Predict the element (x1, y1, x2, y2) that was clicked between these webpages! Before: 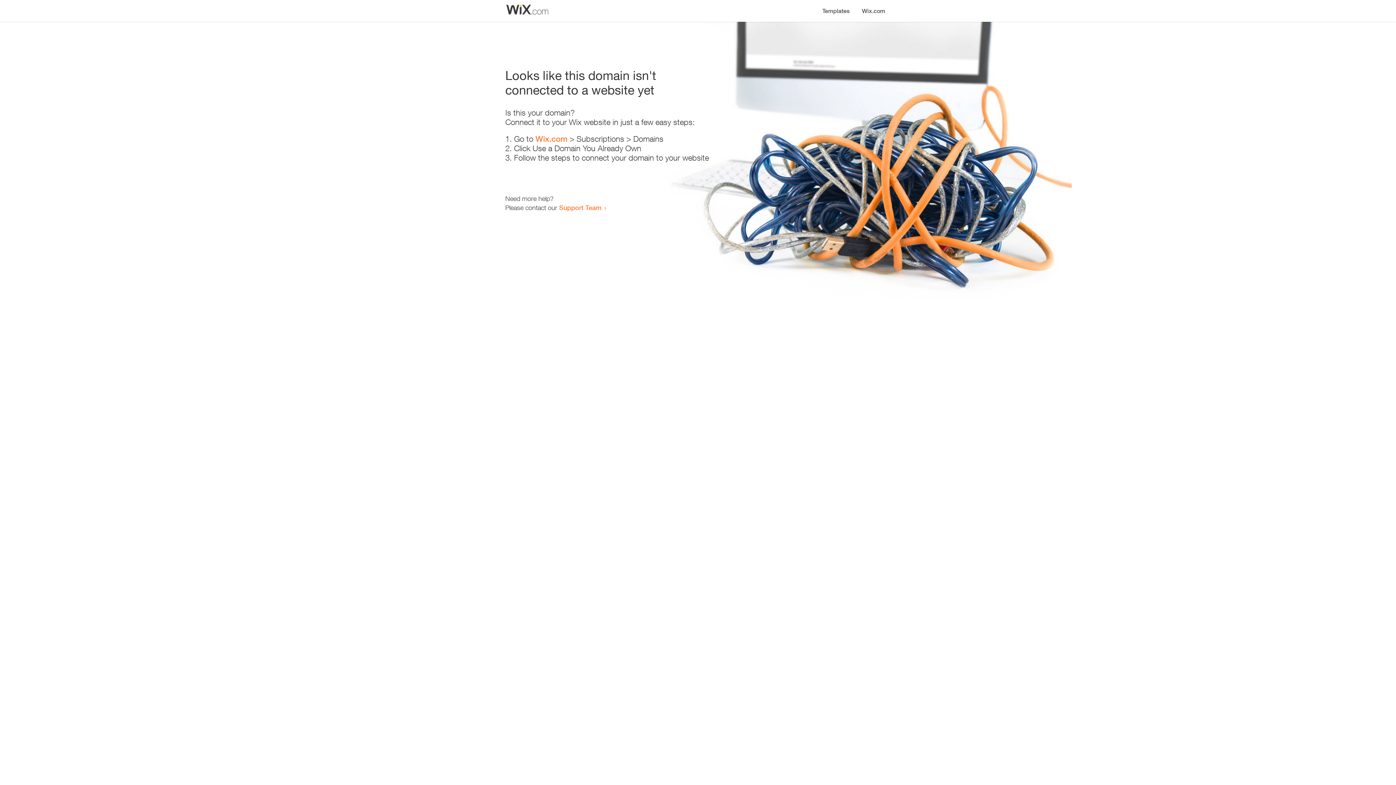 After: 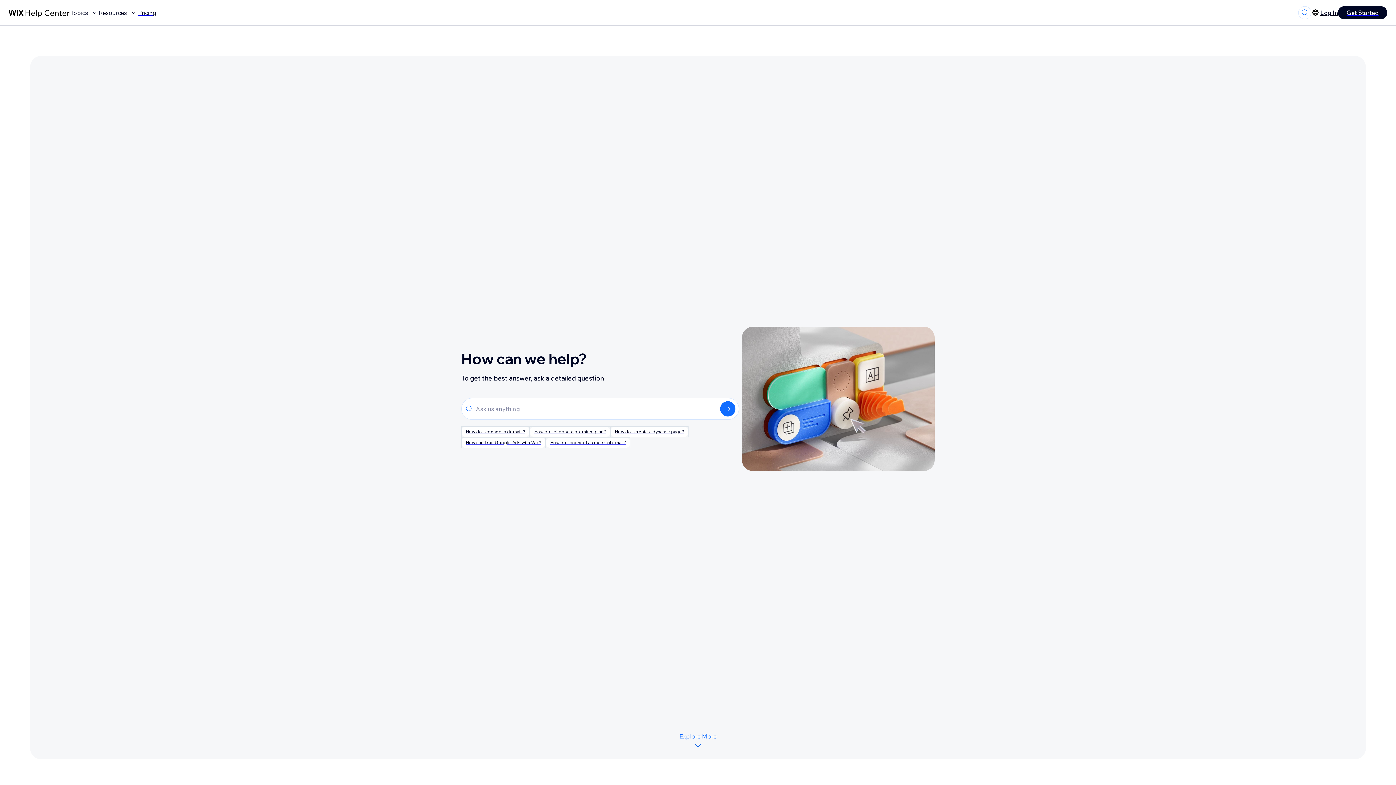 Action: label: Support Team bbox: (559, 203, 601, 211)